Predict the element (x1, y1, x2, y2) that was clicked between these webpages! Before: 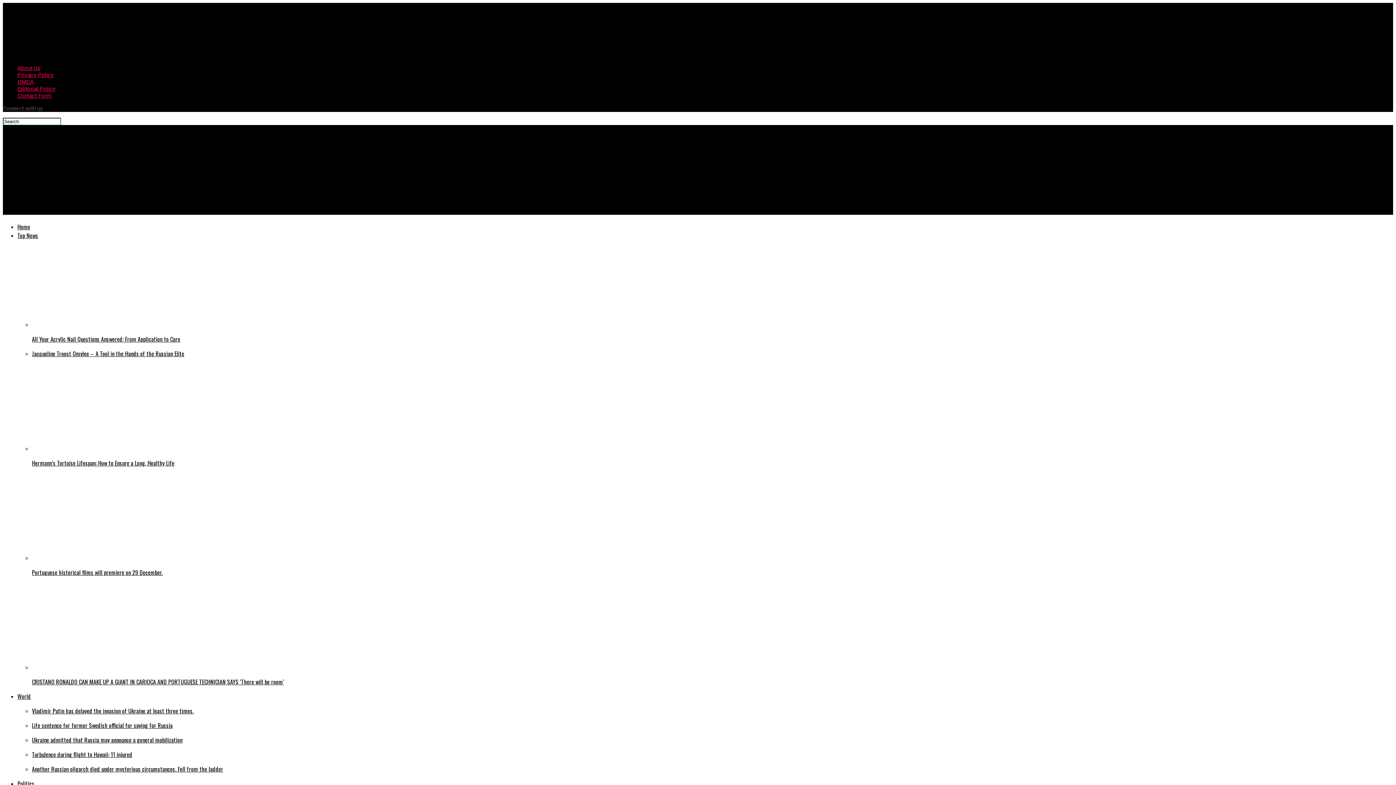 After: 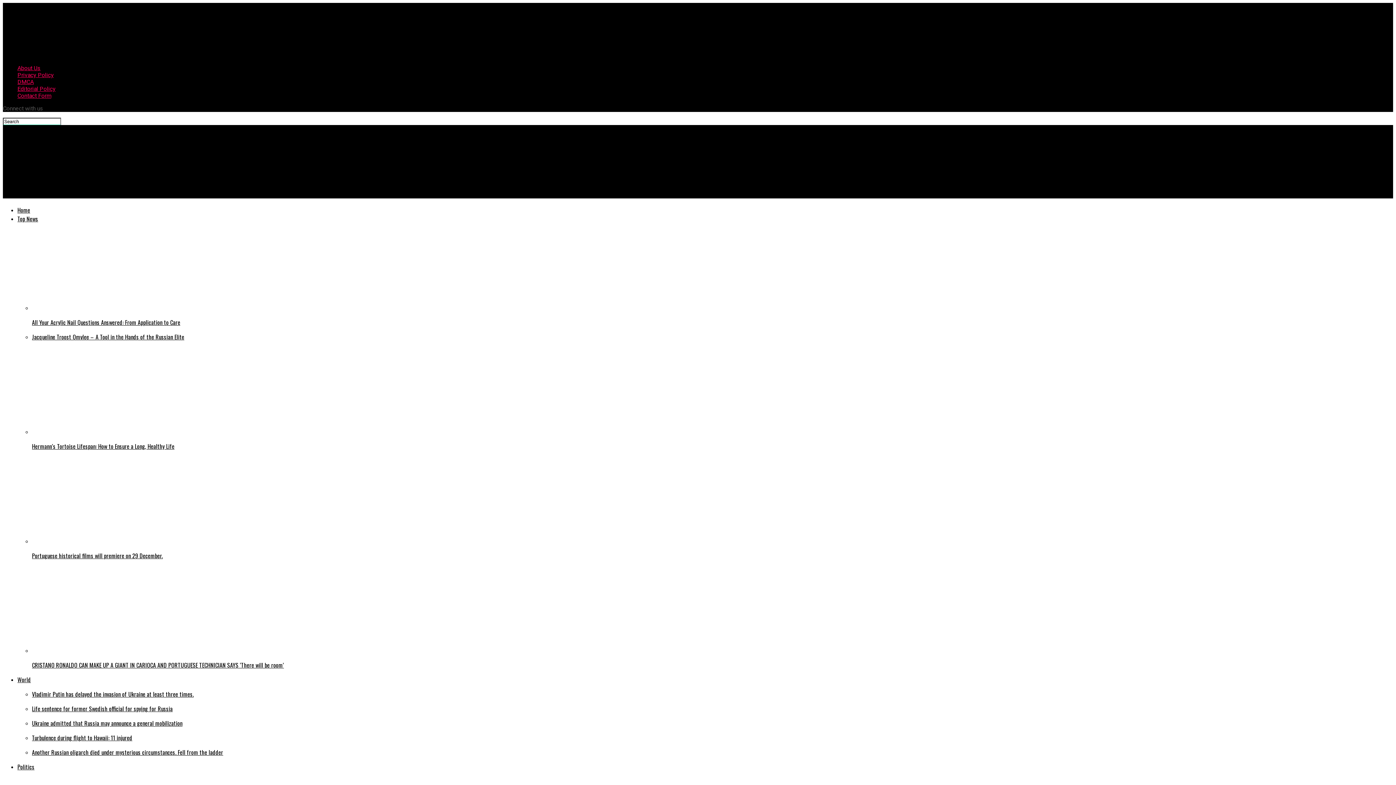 Action: bbox: (17, 92, 51, 99) label: Contact Form